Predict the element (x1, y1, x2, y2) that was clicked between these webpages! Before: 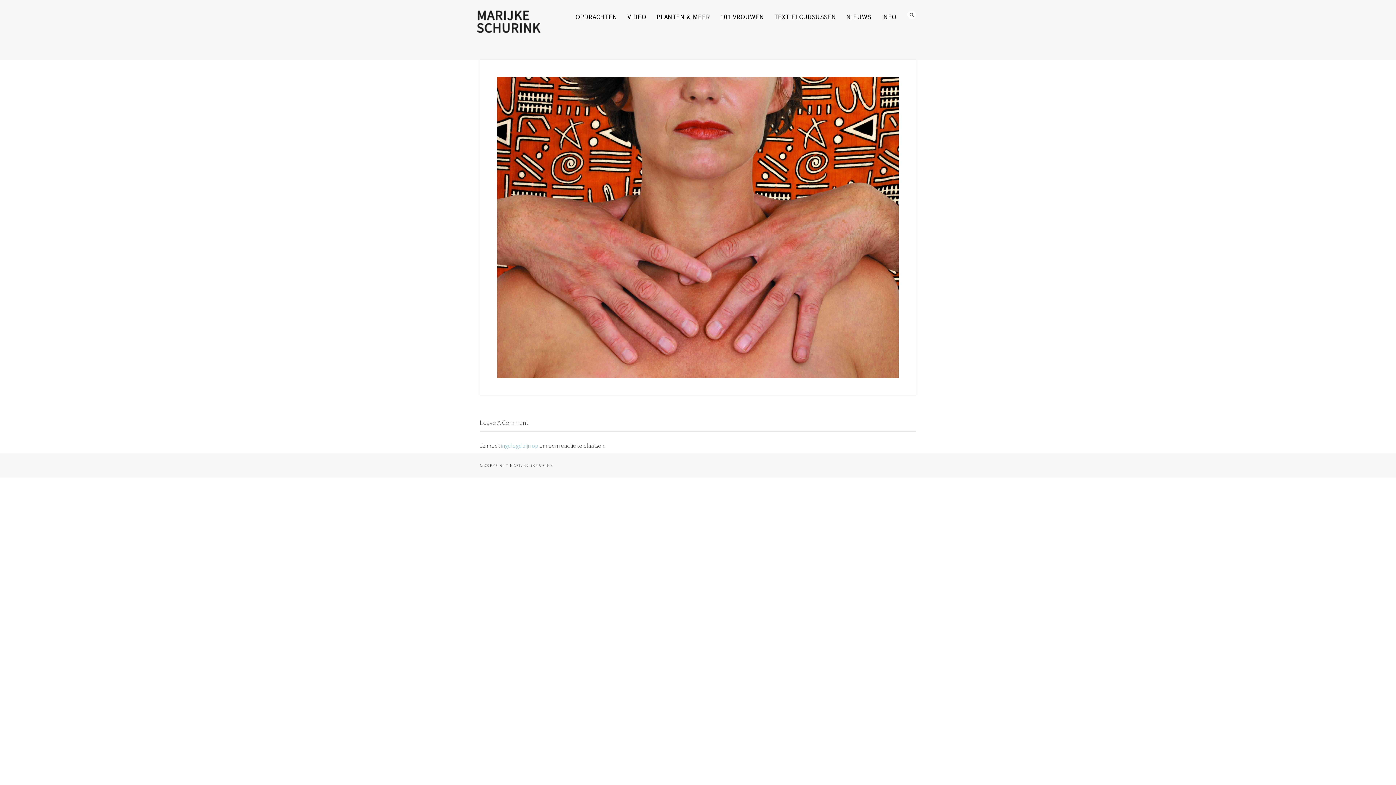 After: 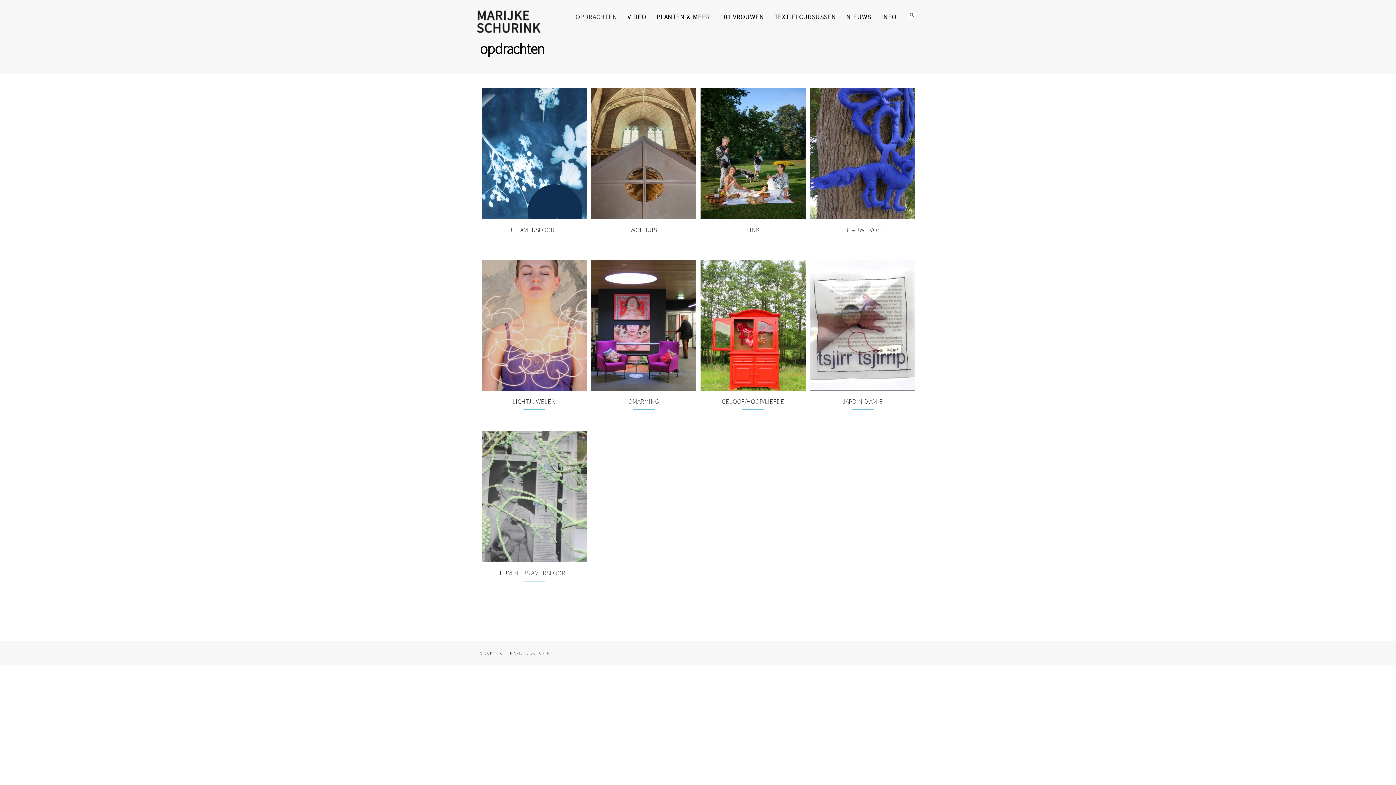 Action: label: OPDRACHTEN bbox: (570, 10, 622, 23)